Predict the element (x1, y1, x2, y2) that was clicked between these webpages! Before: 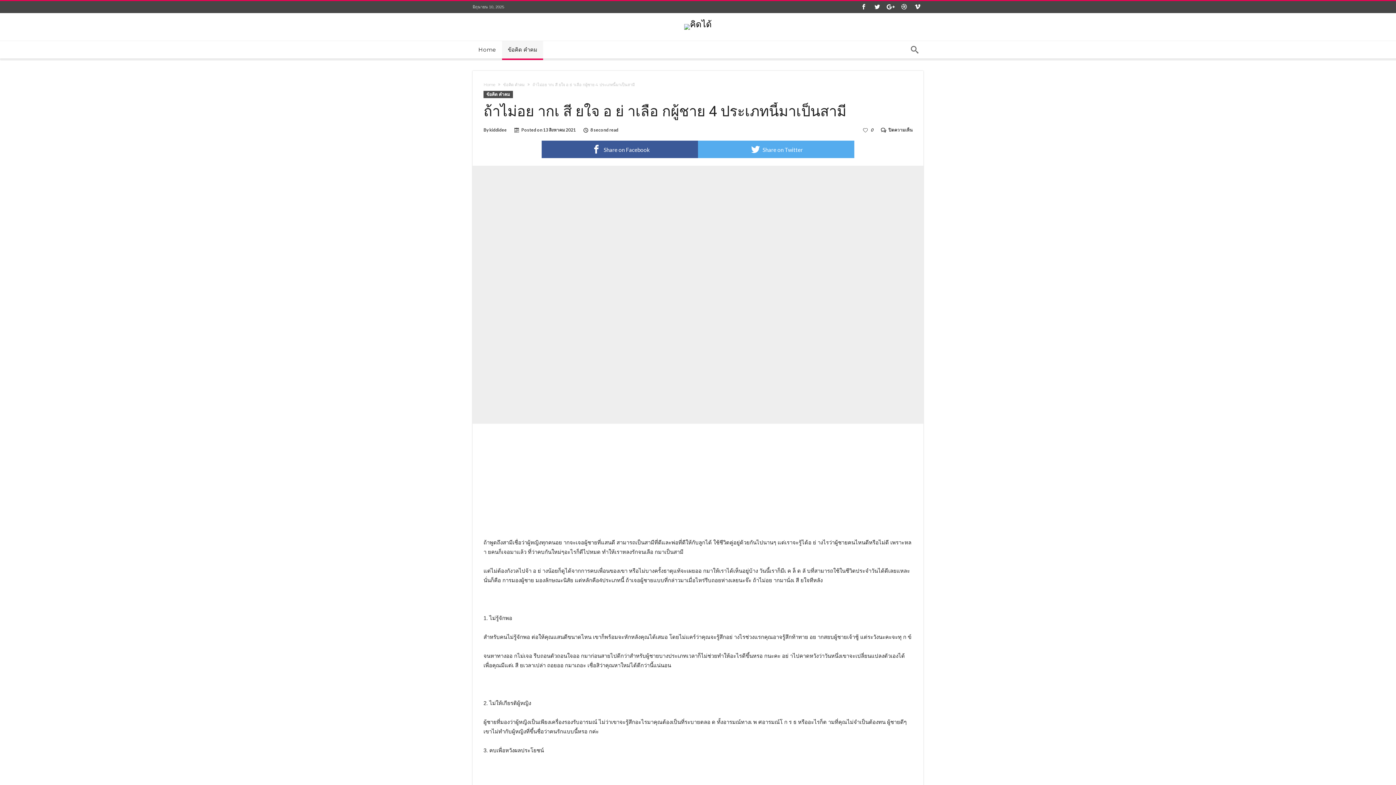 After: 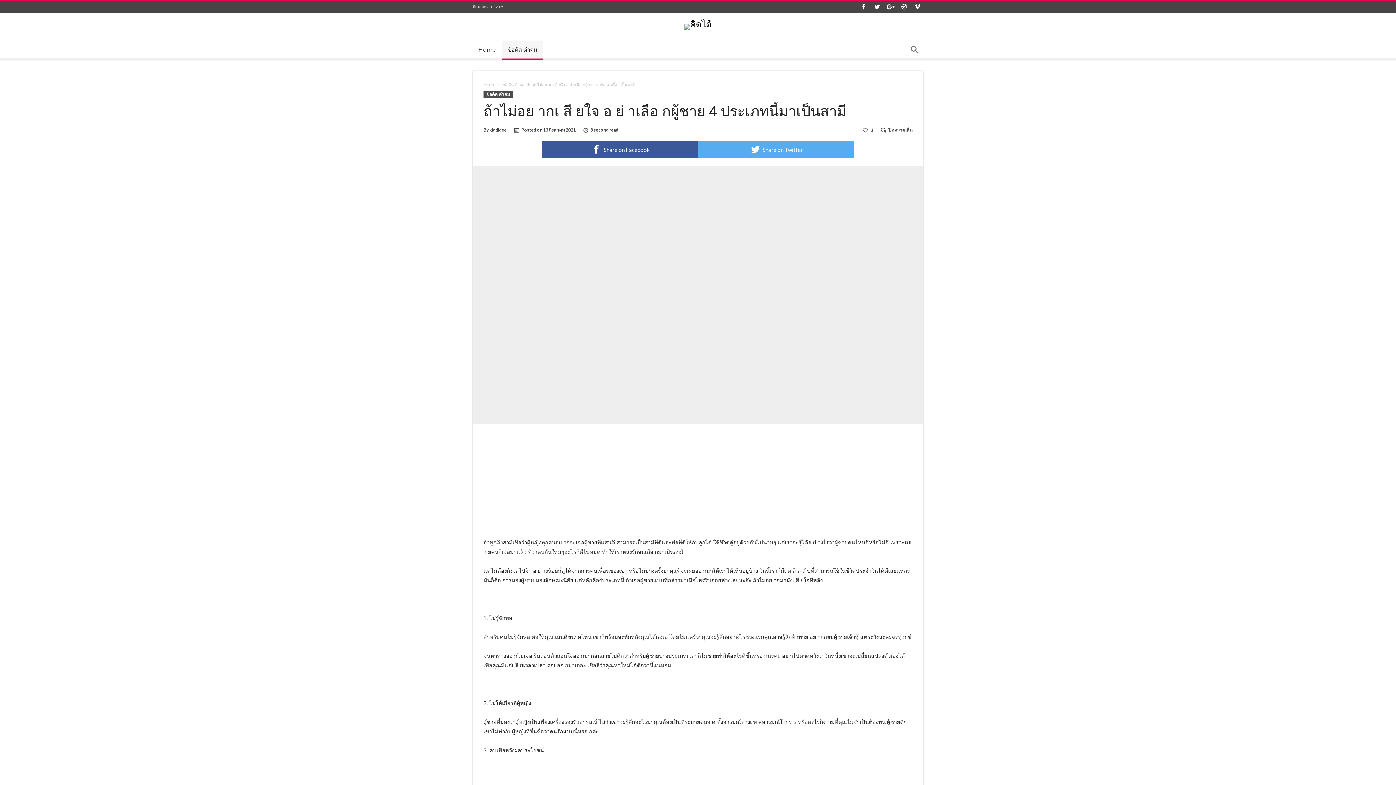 Action: label:   bbox: (861, 127, 870, 132)